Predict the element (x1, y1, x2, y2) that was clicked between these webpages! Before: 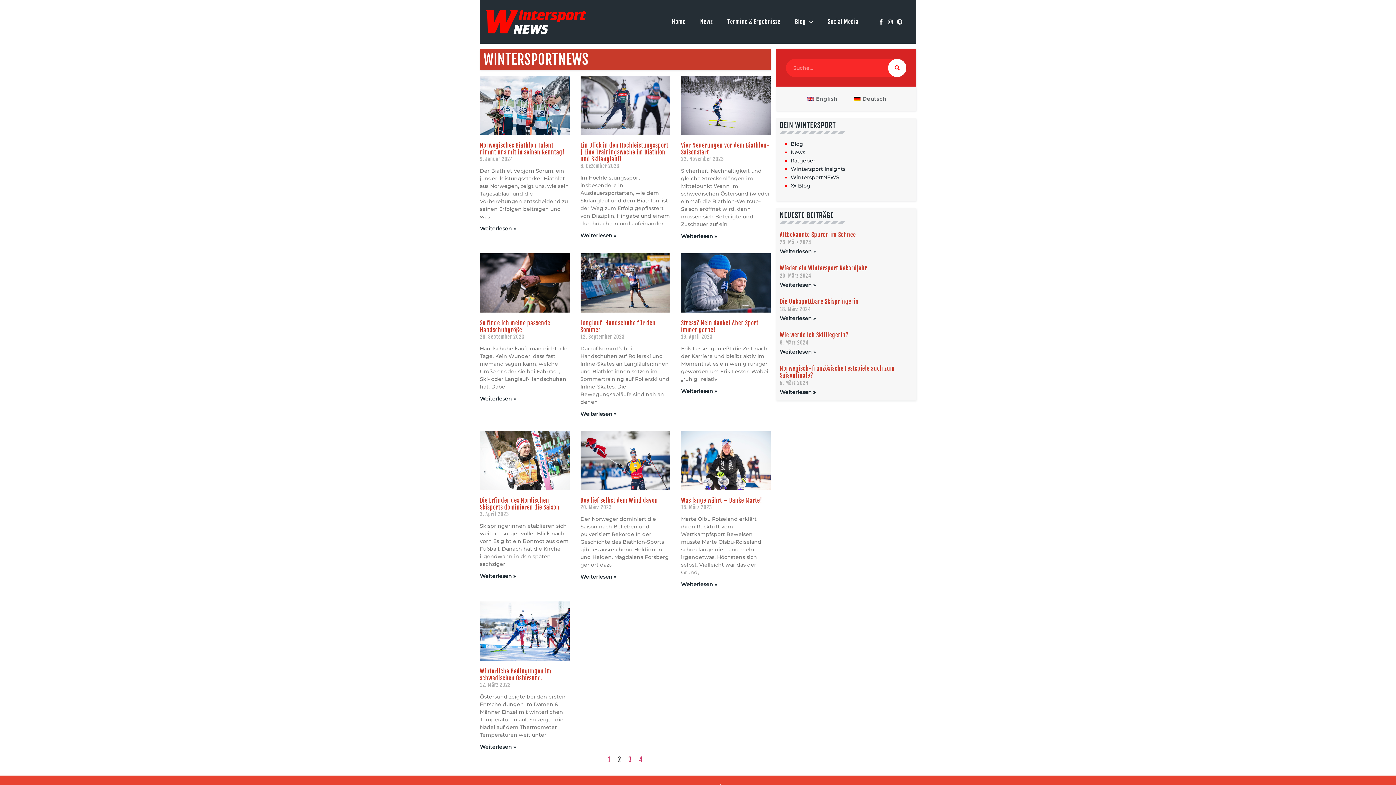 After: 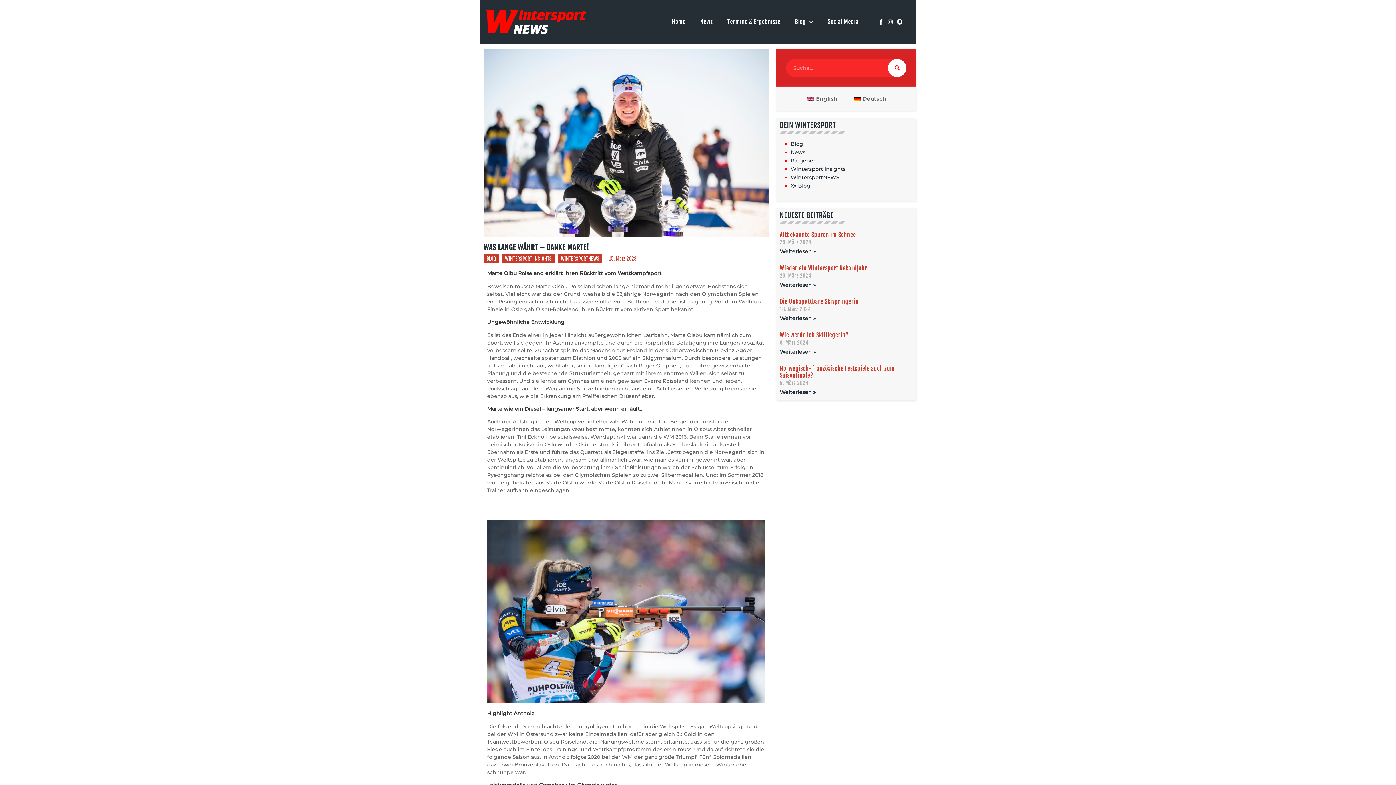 Action: label: Was lange währt – Danke Marte! bbox: (681, 497, 762, 504)